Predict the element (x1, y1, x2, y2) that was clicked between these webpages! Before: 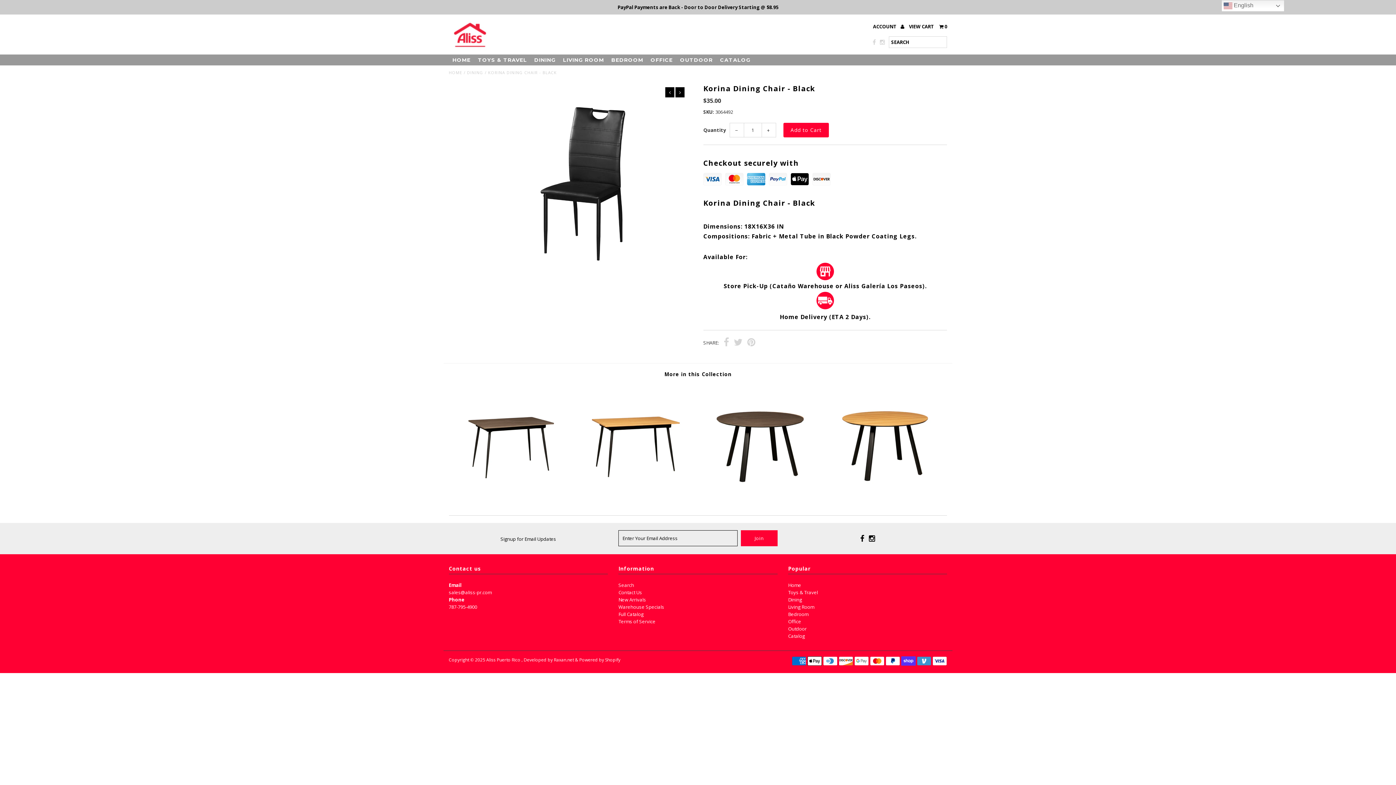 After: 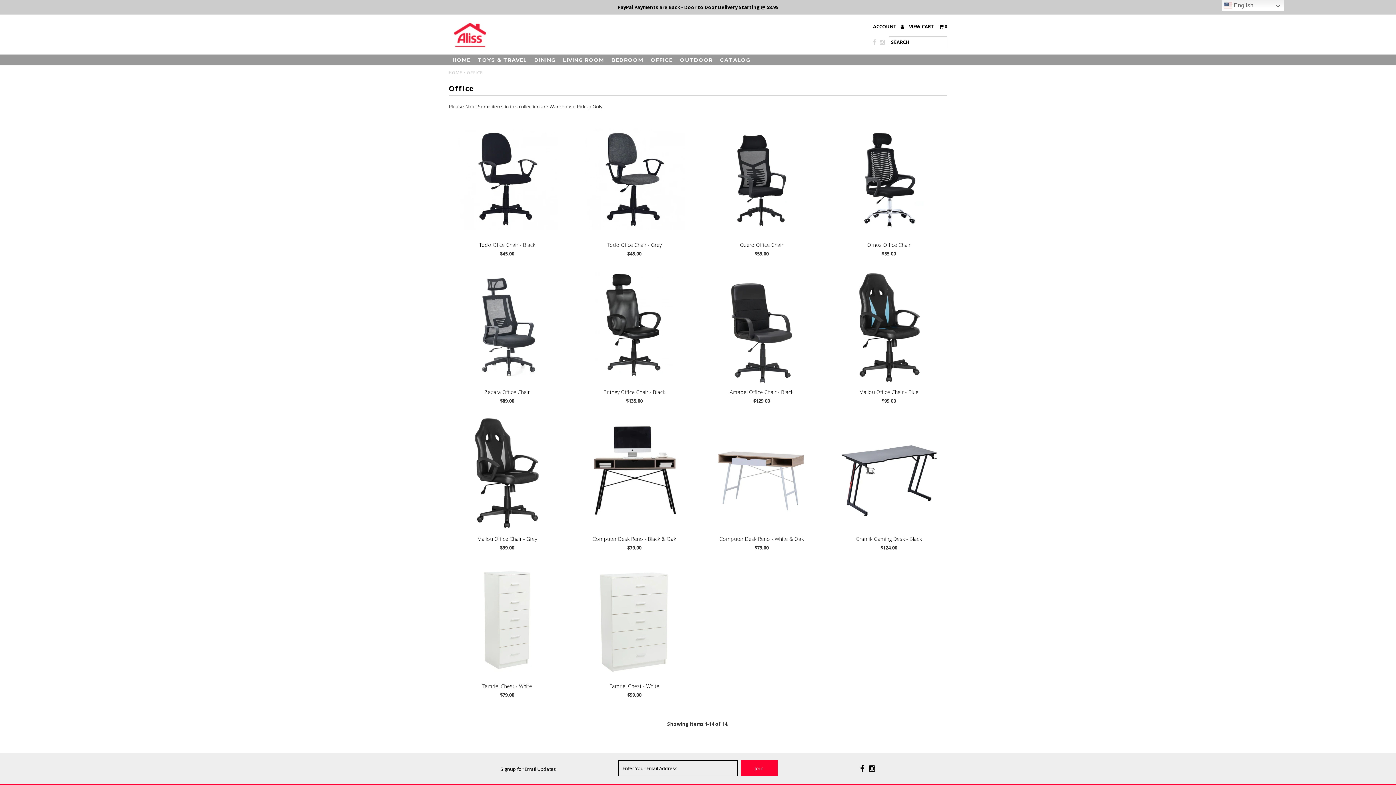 Action: label: Office bbox: (788, 618, 801, 625)